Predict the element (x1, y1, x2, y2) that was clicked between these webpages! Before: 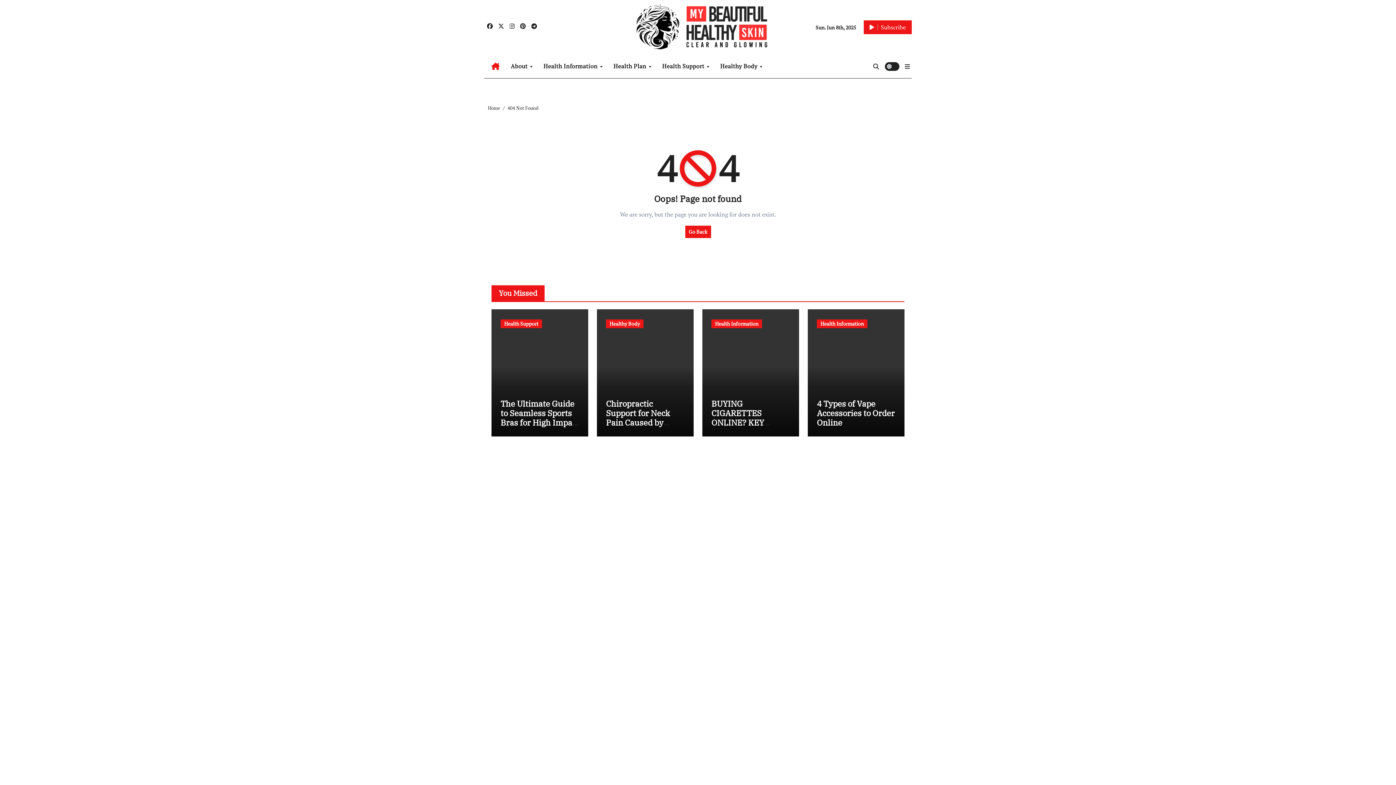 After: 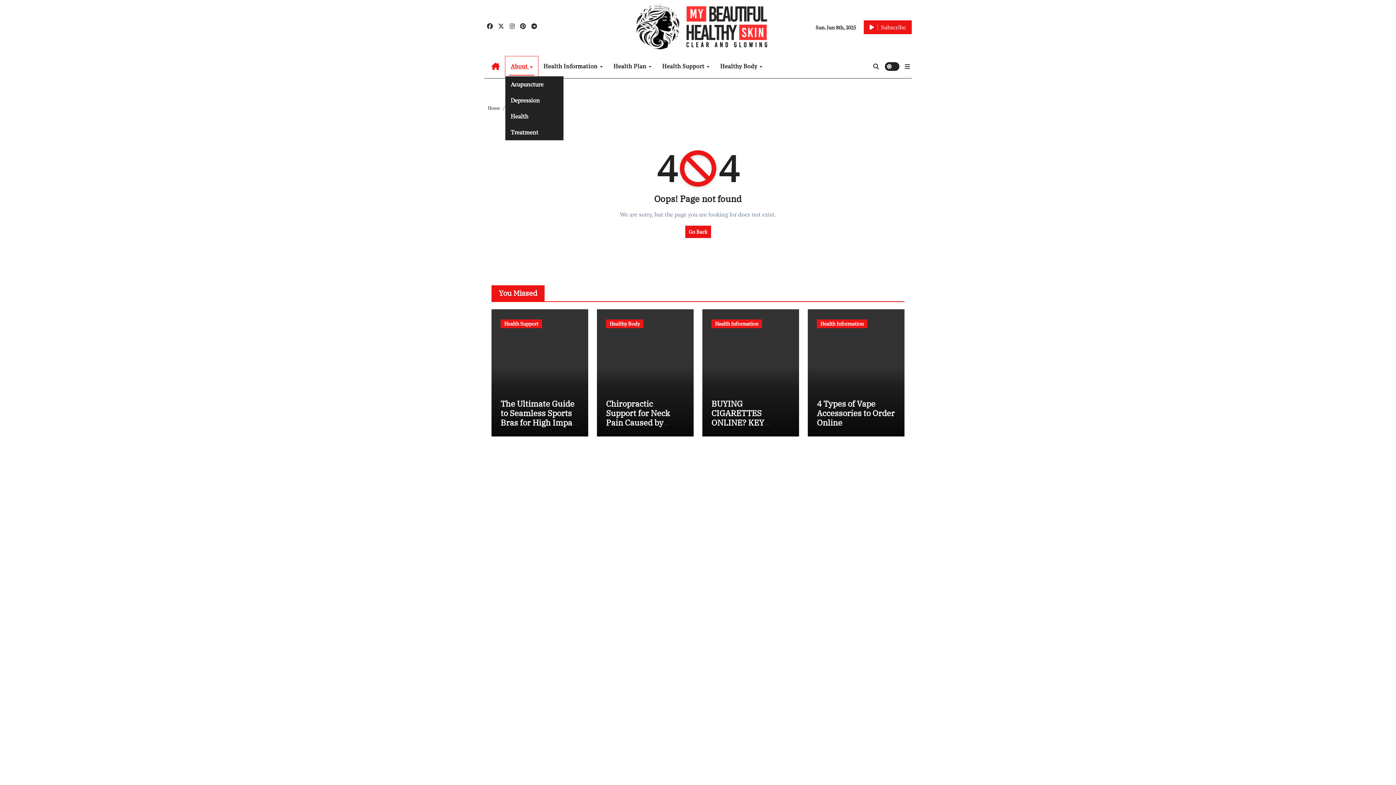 Action: label: About  bbox: (505, 56, 538, 76)